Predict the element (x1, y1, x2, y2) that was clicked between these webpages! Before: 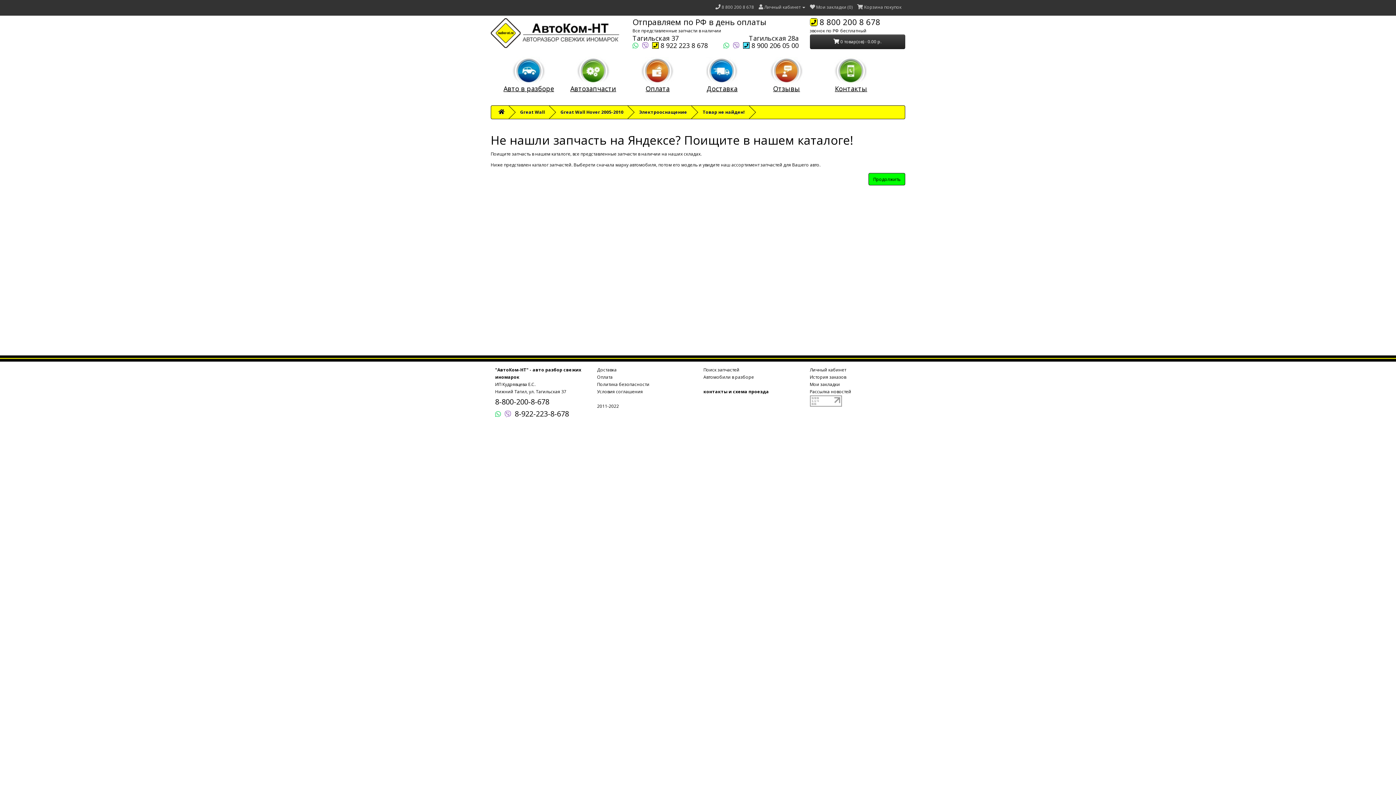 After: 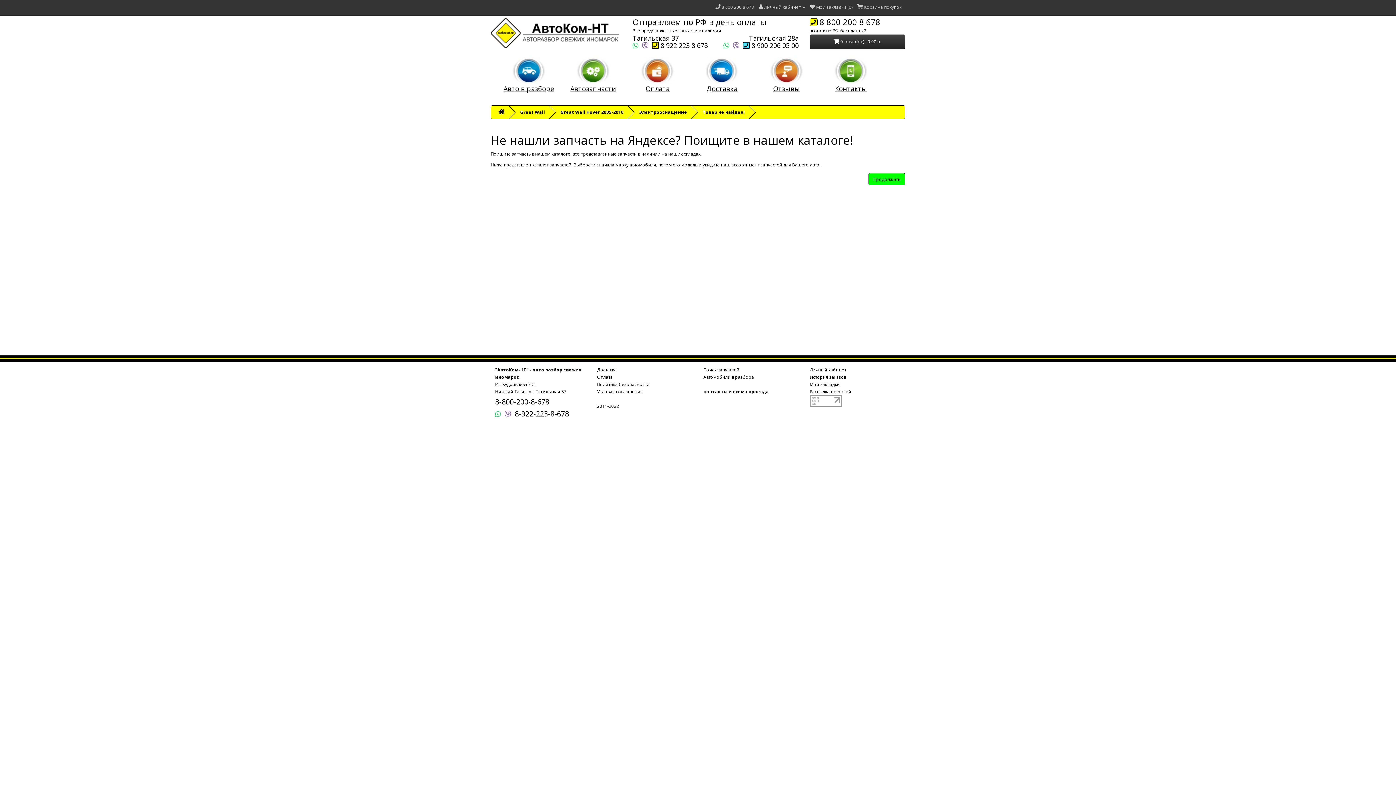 Action: label: Товар не найден! bbox: (702, 109, 745, 115)